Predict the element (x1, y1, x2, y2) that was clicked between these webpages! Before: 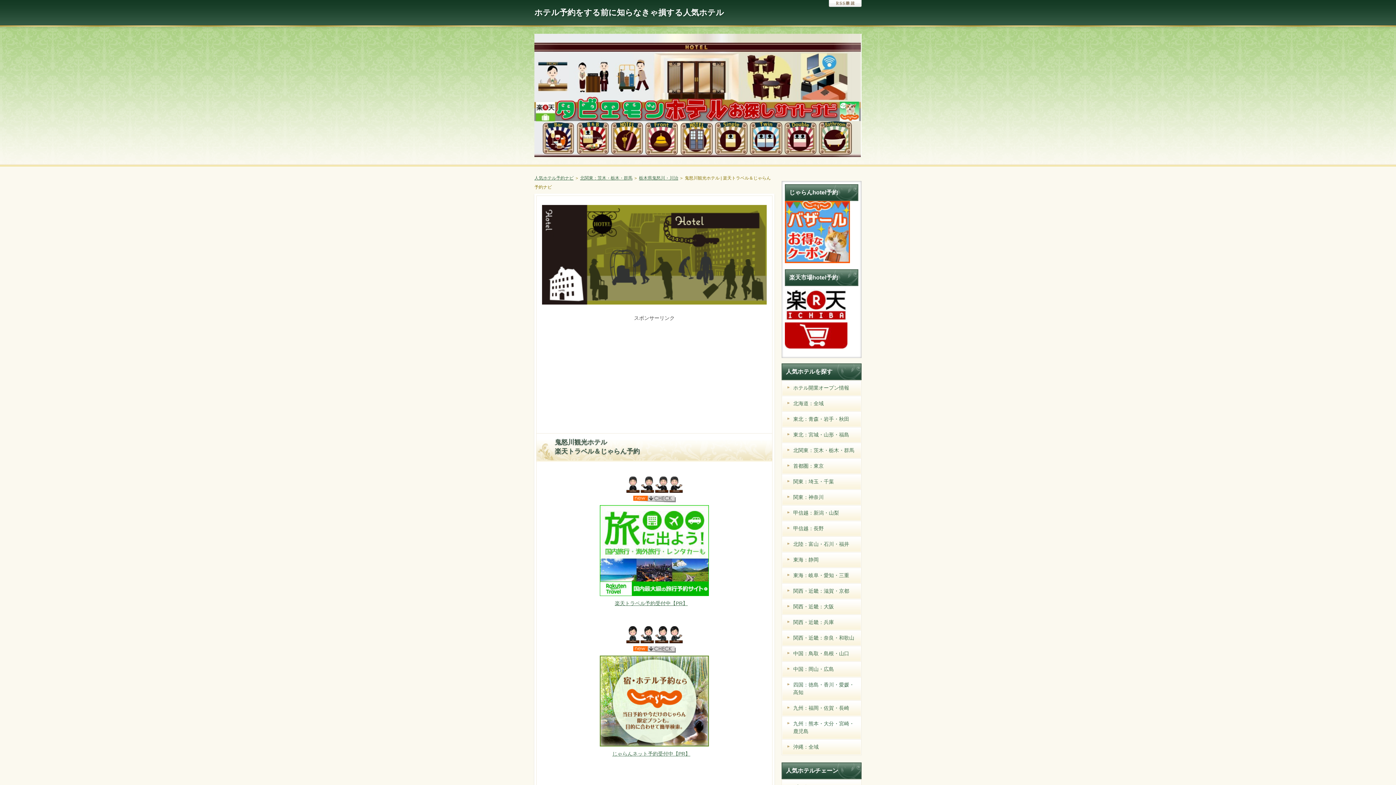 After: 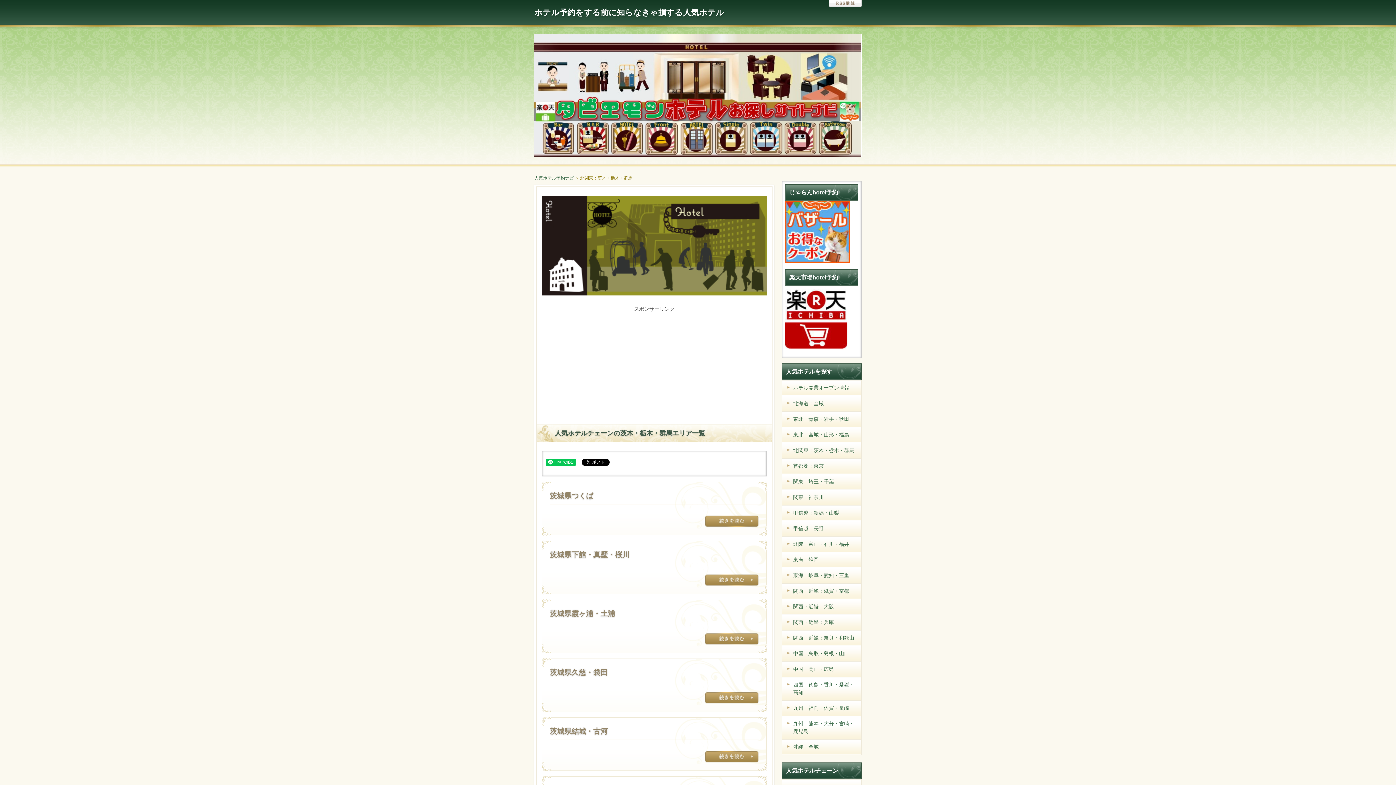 Action: label: 北関東：茨木・栃木・群馬 bbox: (580, 175, 632, 180)